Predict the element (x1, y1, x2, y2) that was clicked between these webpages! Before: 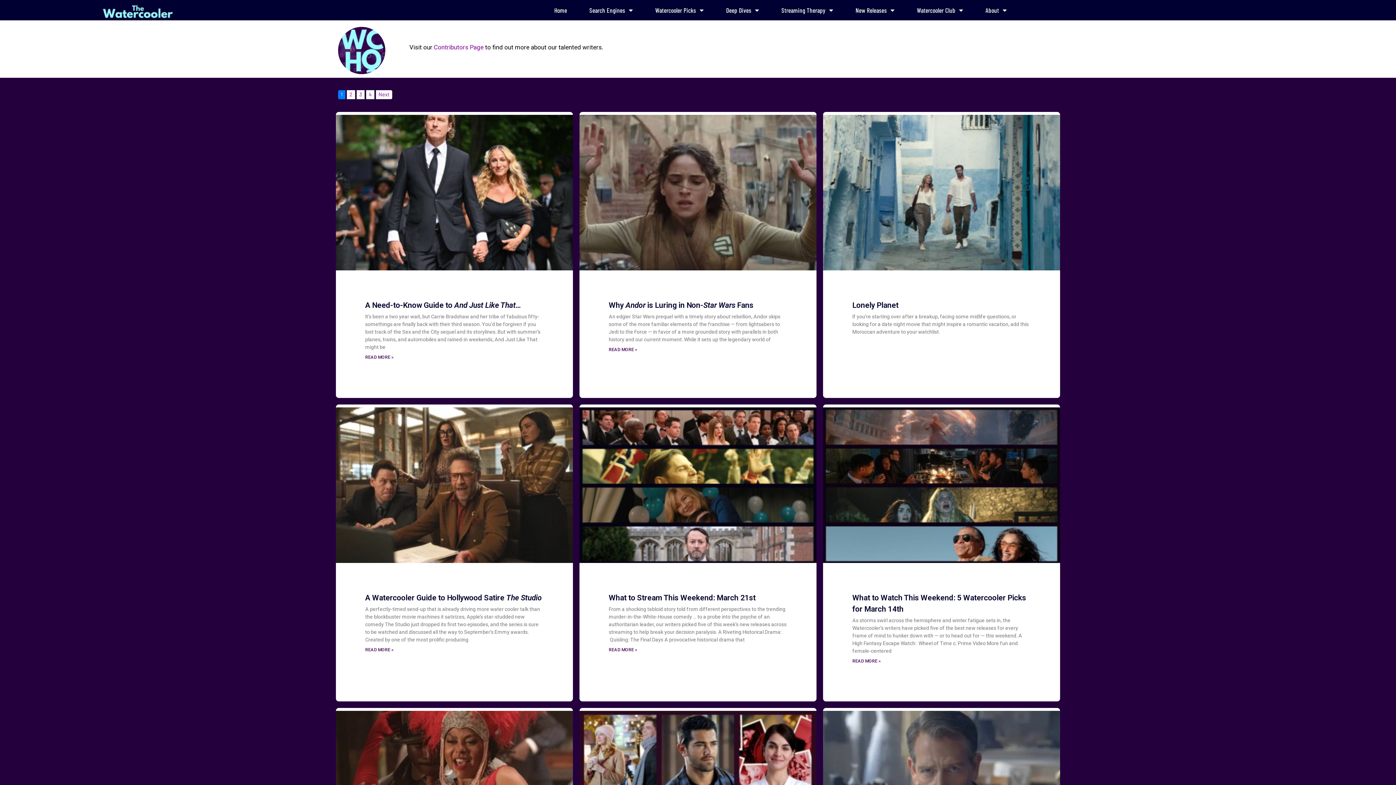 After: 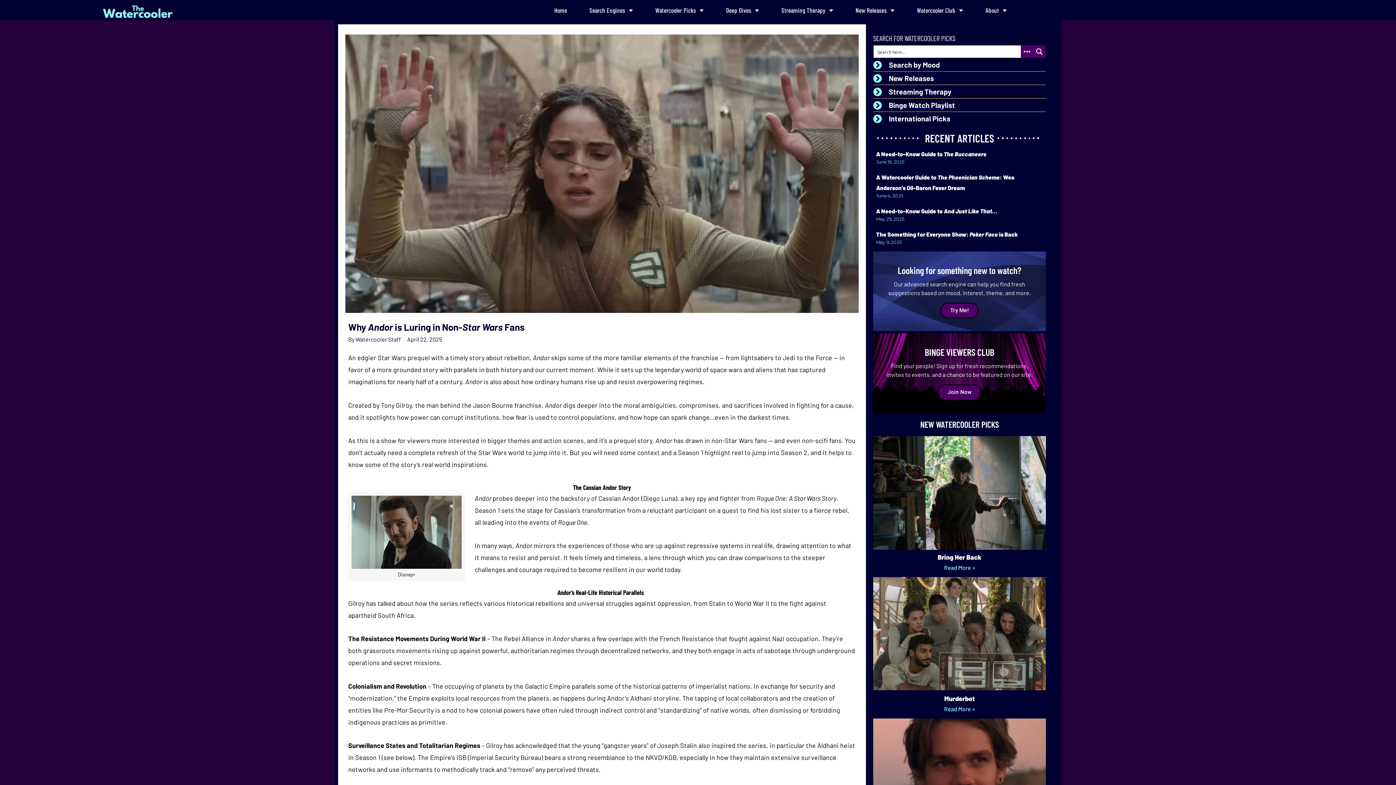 Action: bbox: (608, 301, 753, 309) label: Why Andor is Luring in Non-Star Wars Fans